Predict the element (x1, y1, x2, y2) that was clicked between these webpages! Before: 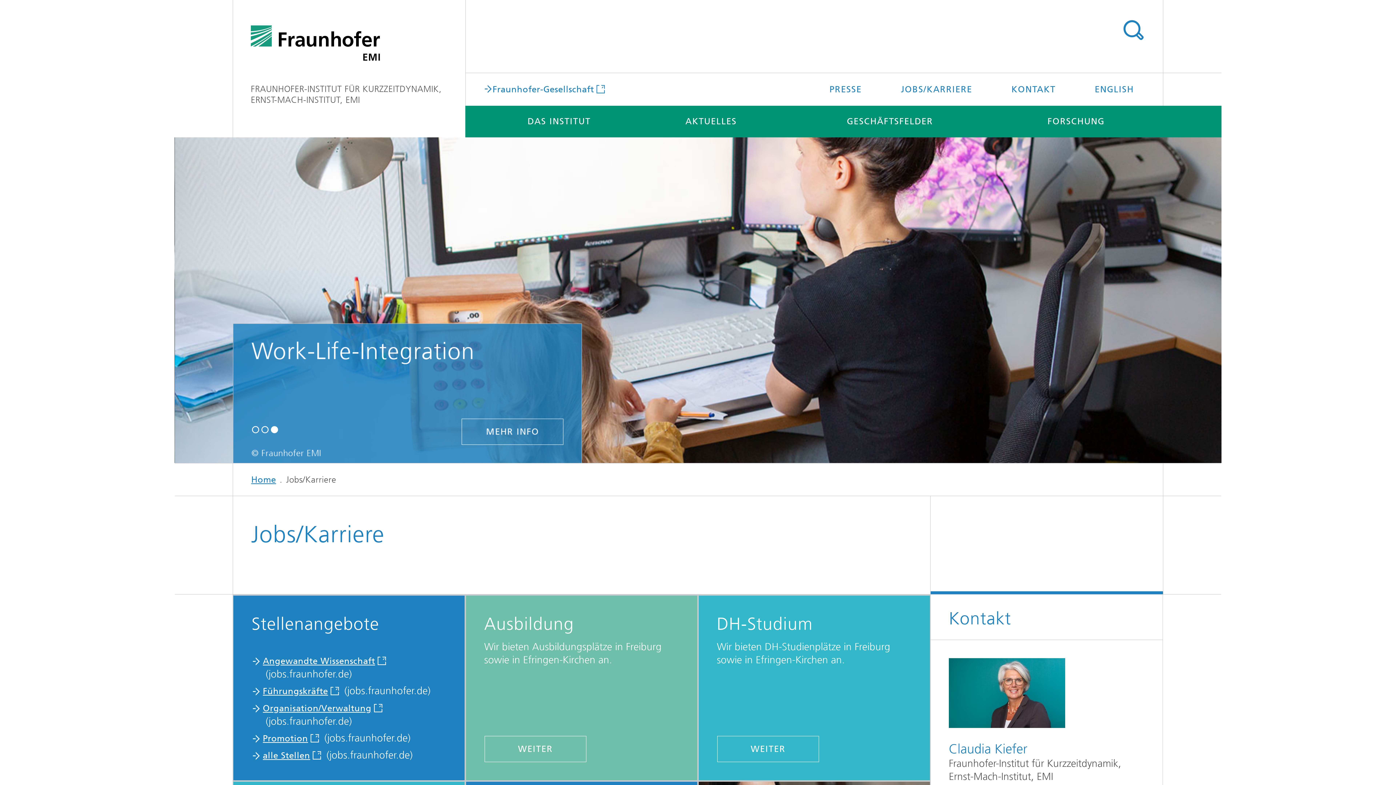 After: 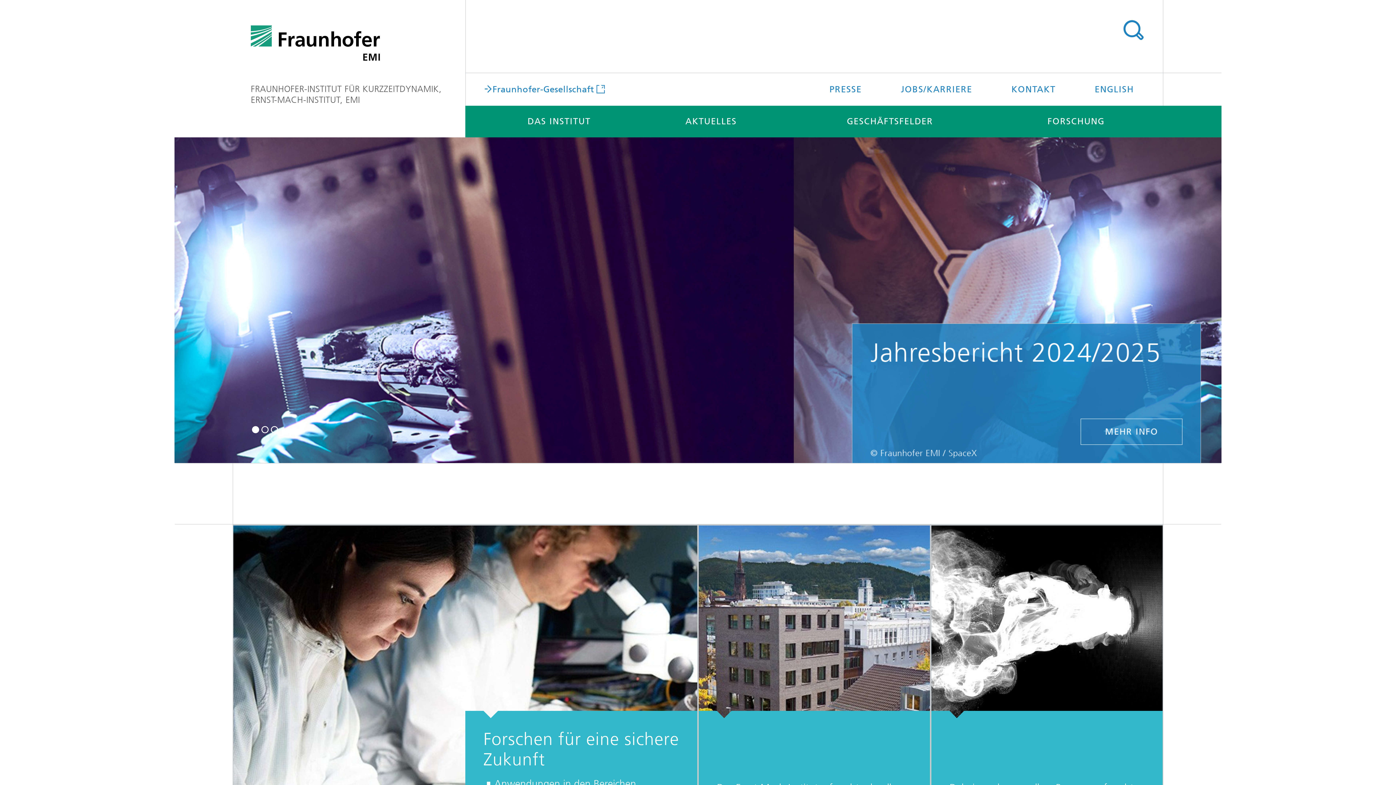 Action: label: Home bbox: (251, 474, 276, 485)